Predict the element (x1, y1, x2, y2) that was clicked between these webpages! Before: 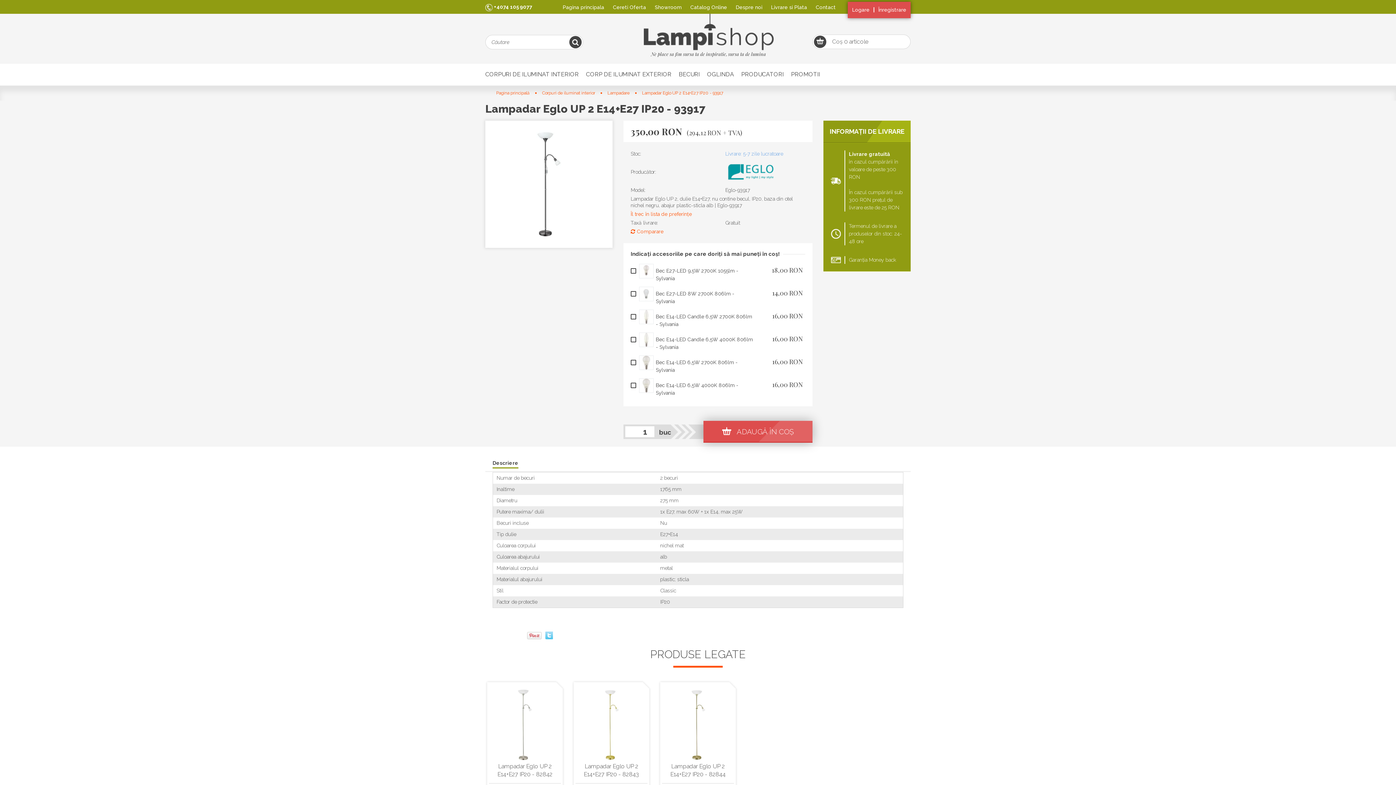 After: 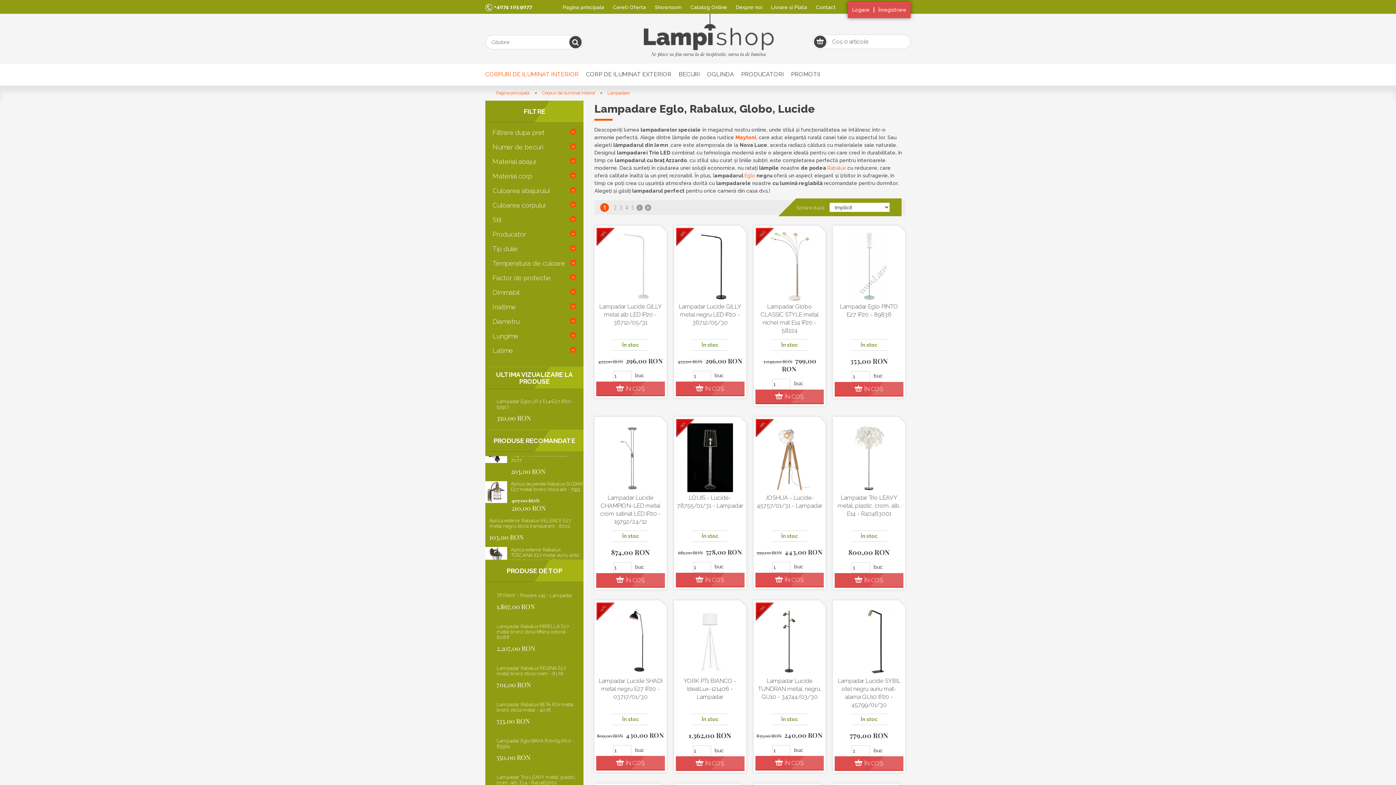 Action: label: Lampadare  bbox: (607, 90, 630, 95)